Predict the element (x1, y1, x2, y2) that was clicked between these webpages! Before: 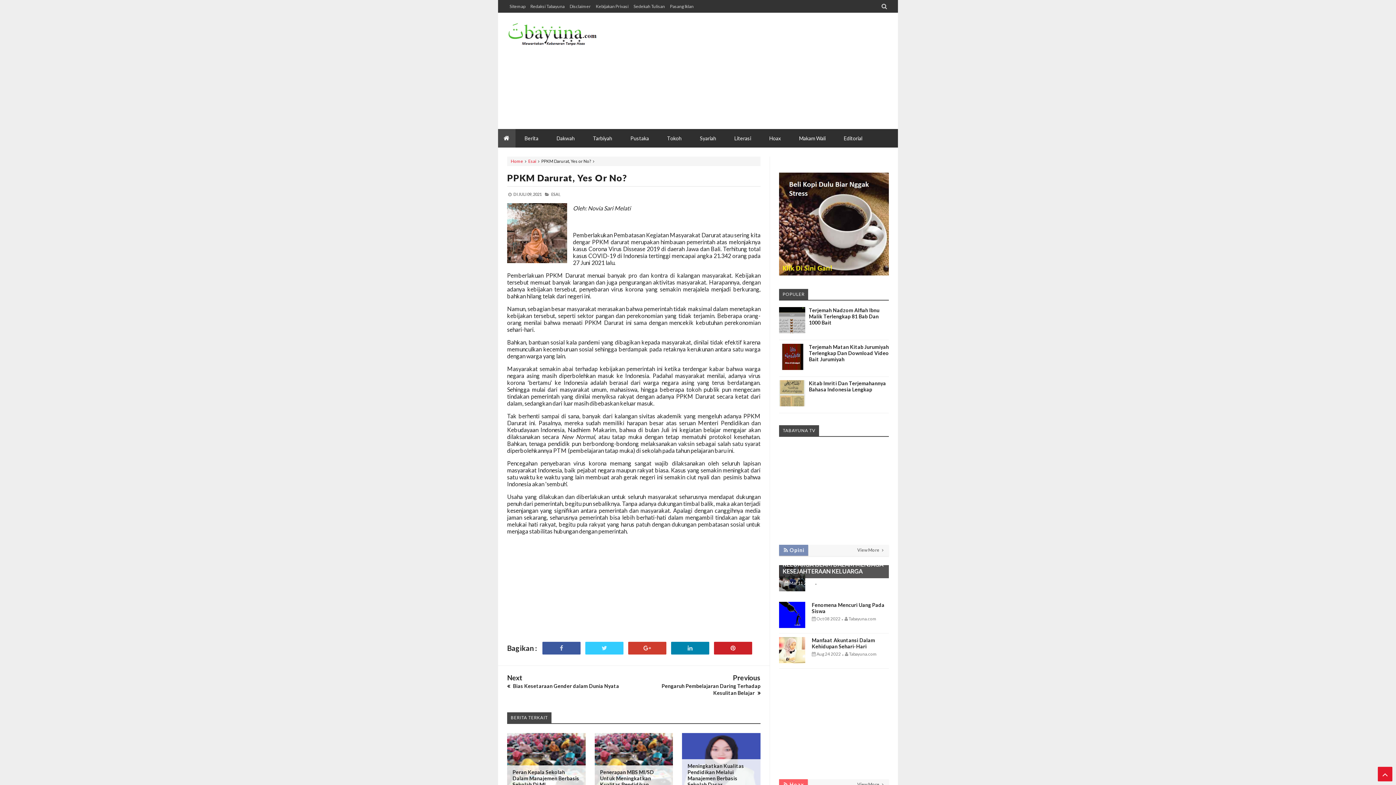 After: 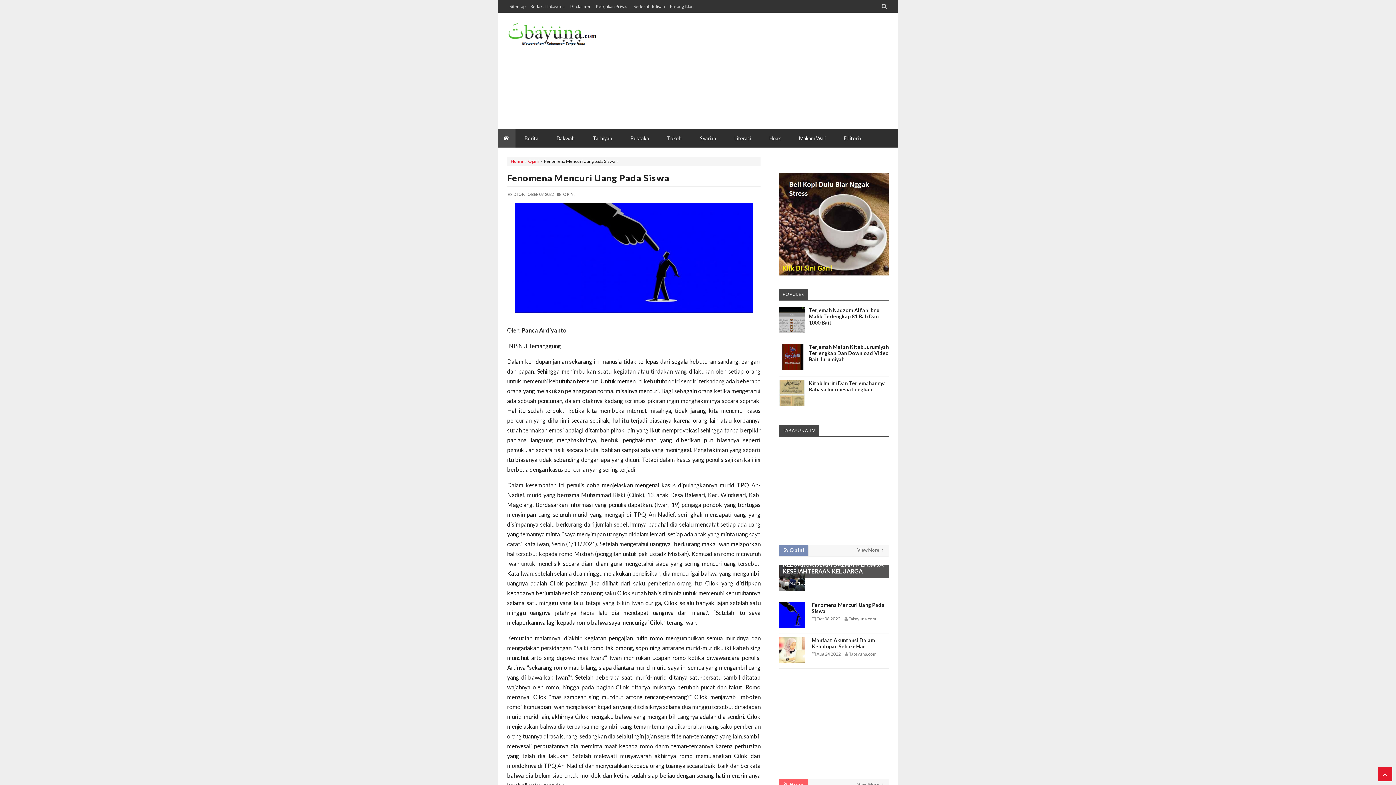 Action: bbox: (779, 623, 805, 629)